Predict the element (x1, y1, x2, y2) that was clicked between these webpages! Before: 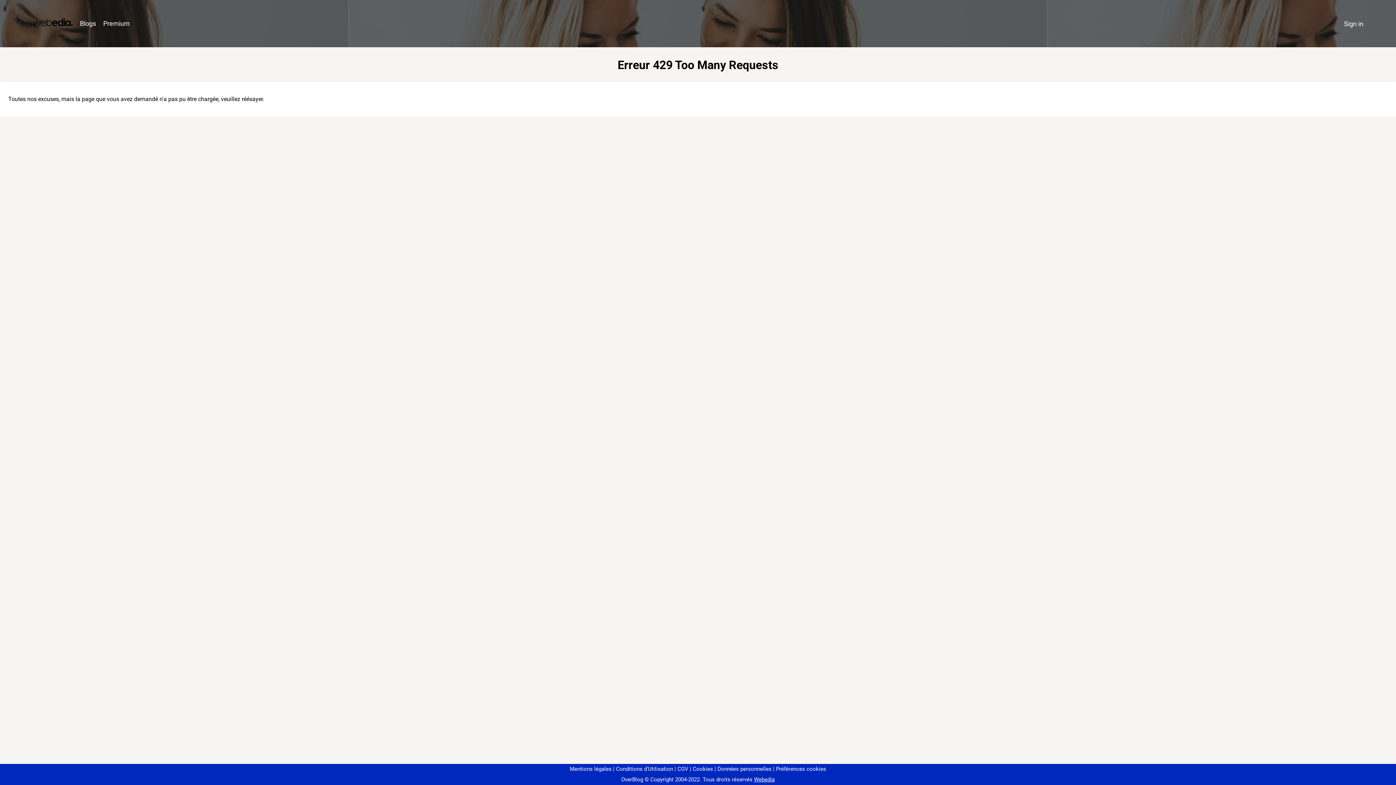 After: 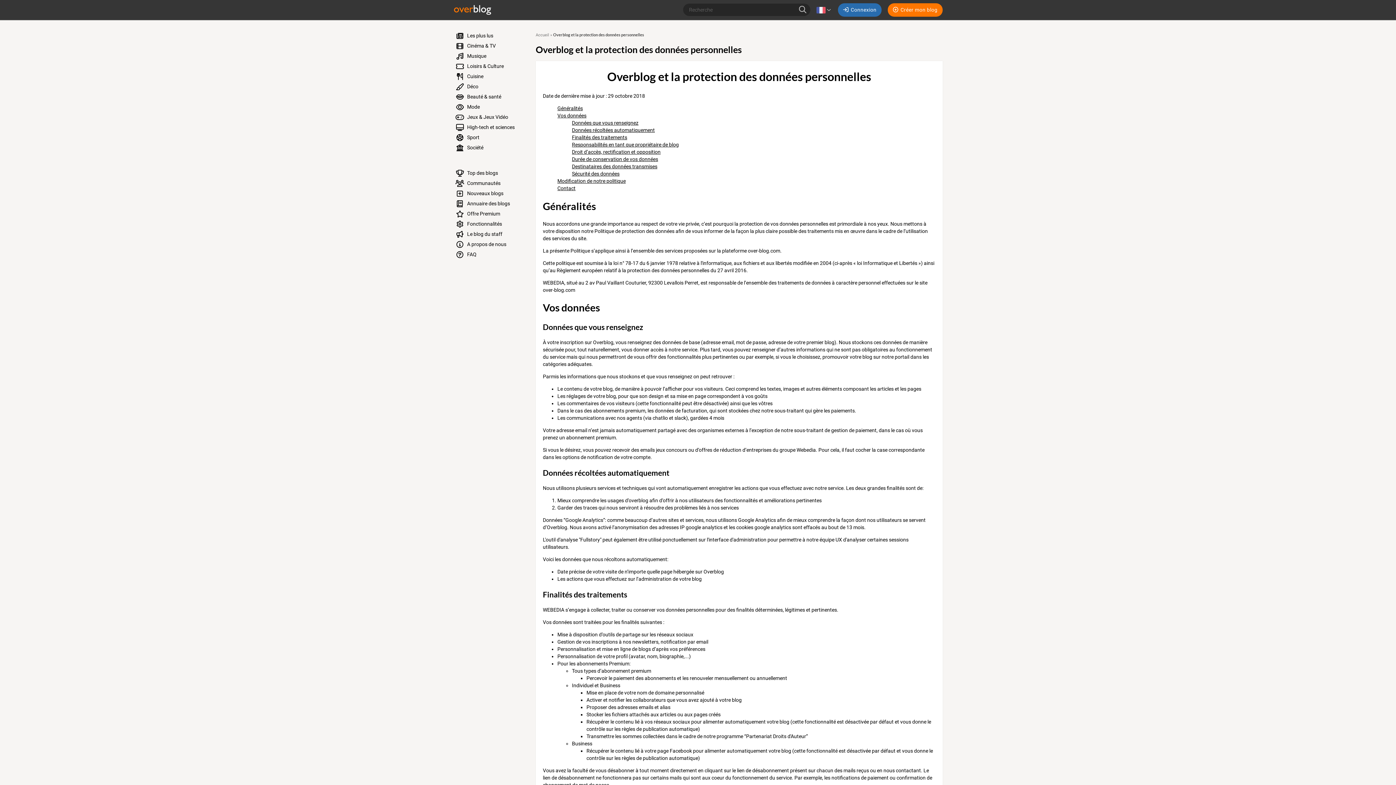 Action: bbox: (714, 766, 771, 772) label: Données personnelles